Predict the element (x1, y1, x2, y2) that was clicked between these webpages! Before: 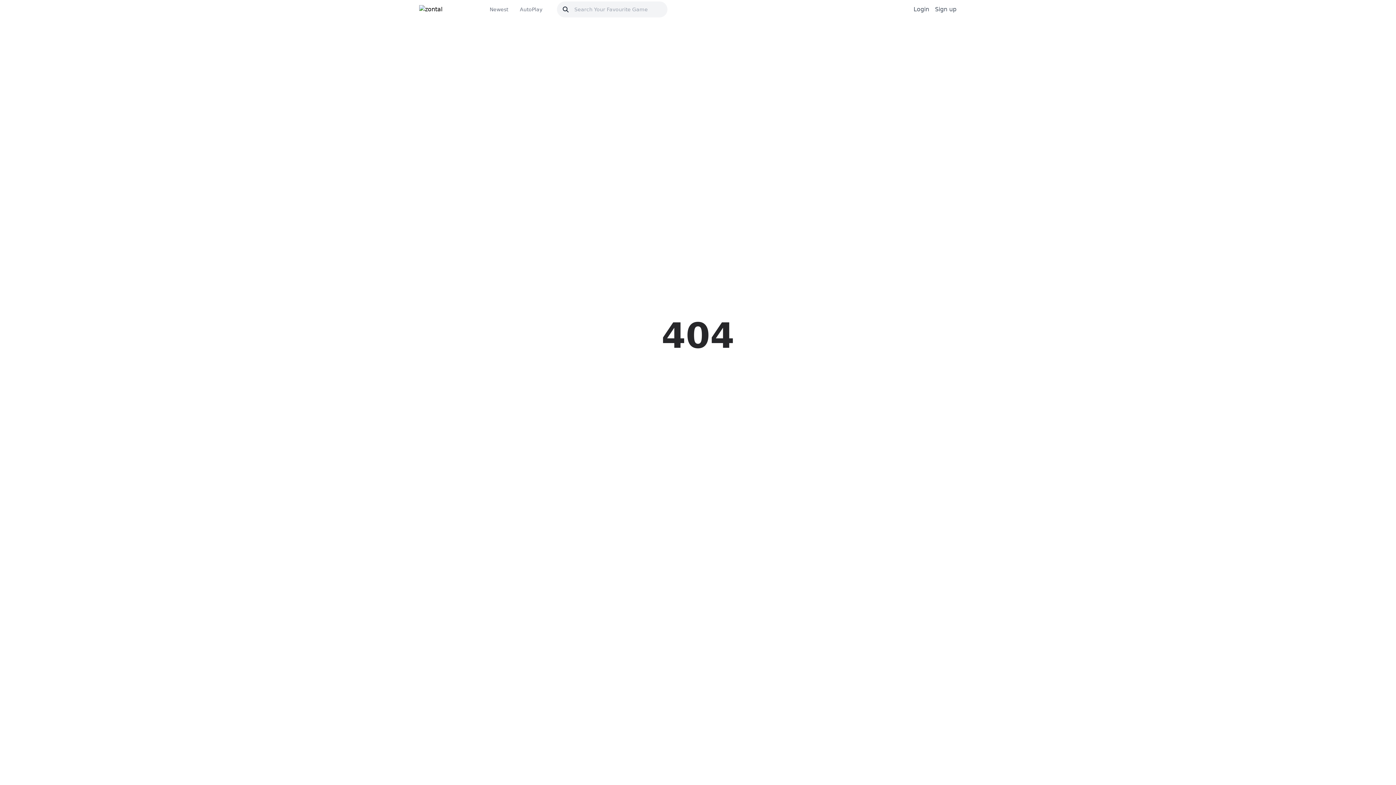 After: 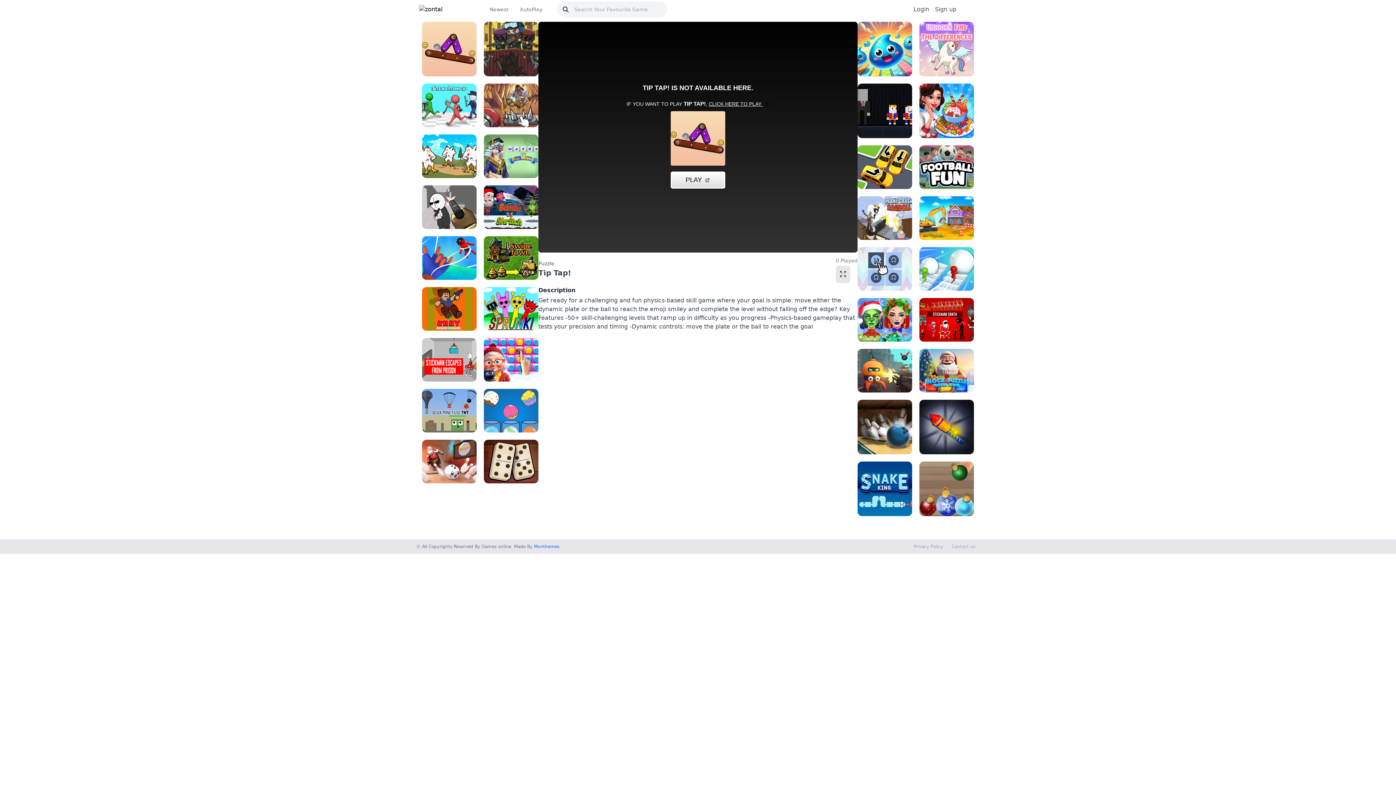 Action: bbox: (514, 5, 548, 13) label: AutoPlay